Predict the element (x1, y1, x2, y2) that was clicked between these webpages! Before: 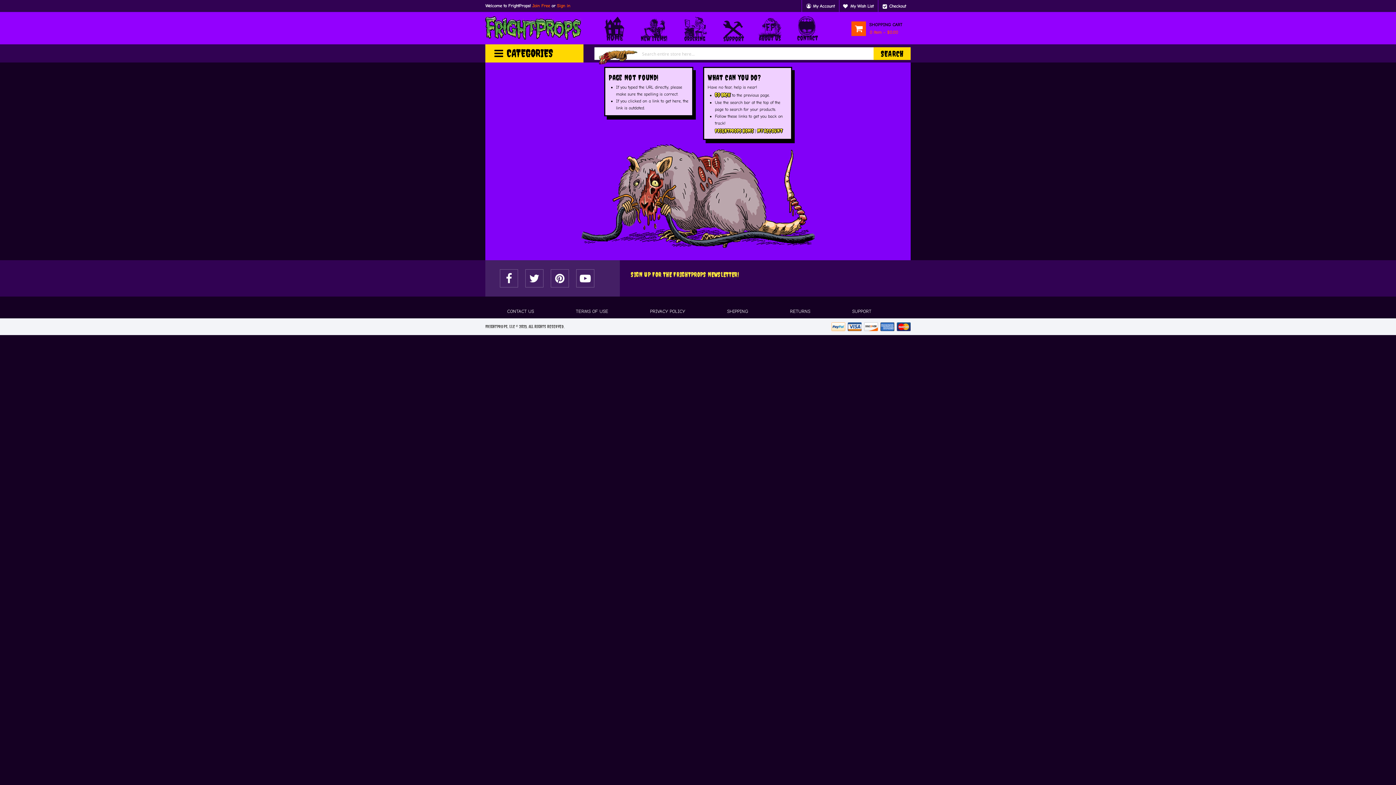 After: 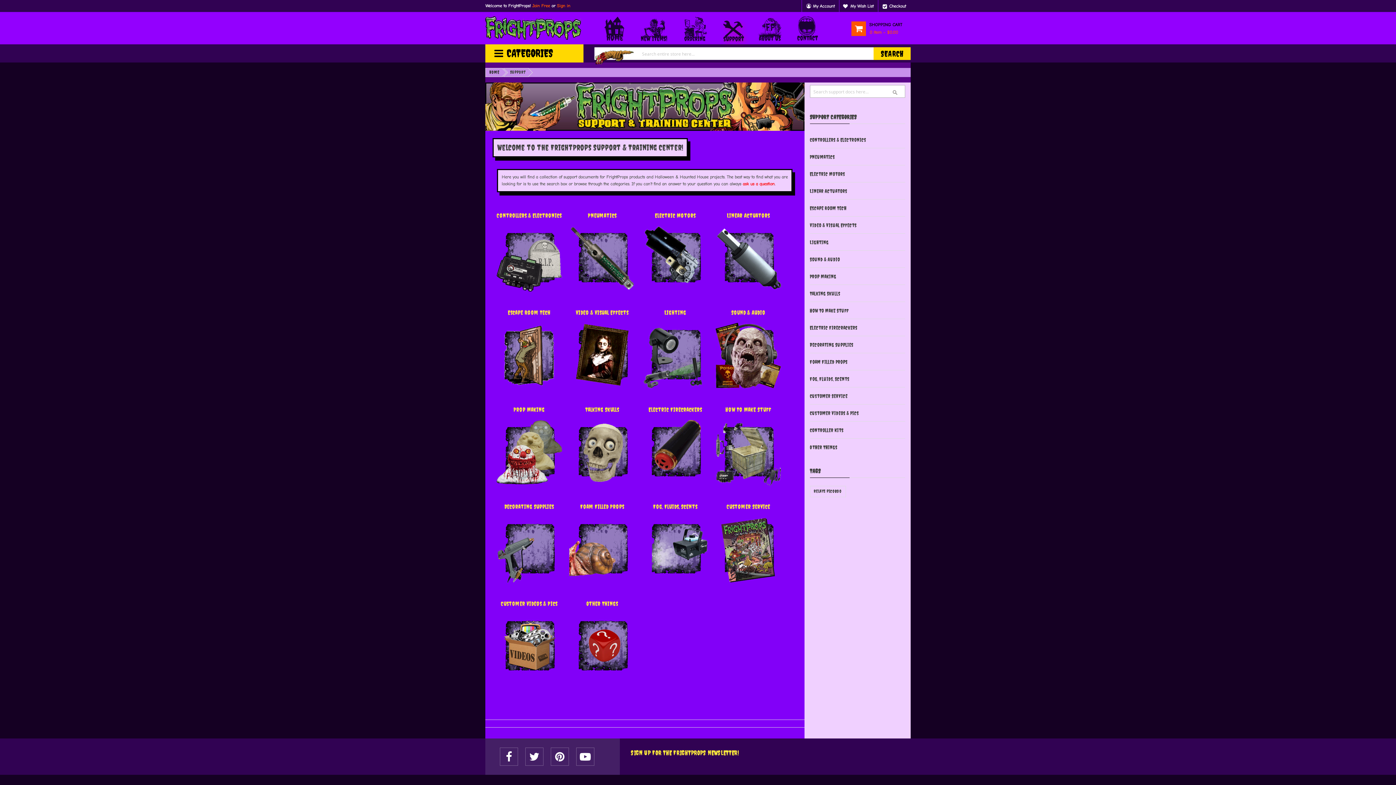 Action: label: SUPPORT bbox: (852, 308, 871, 314)